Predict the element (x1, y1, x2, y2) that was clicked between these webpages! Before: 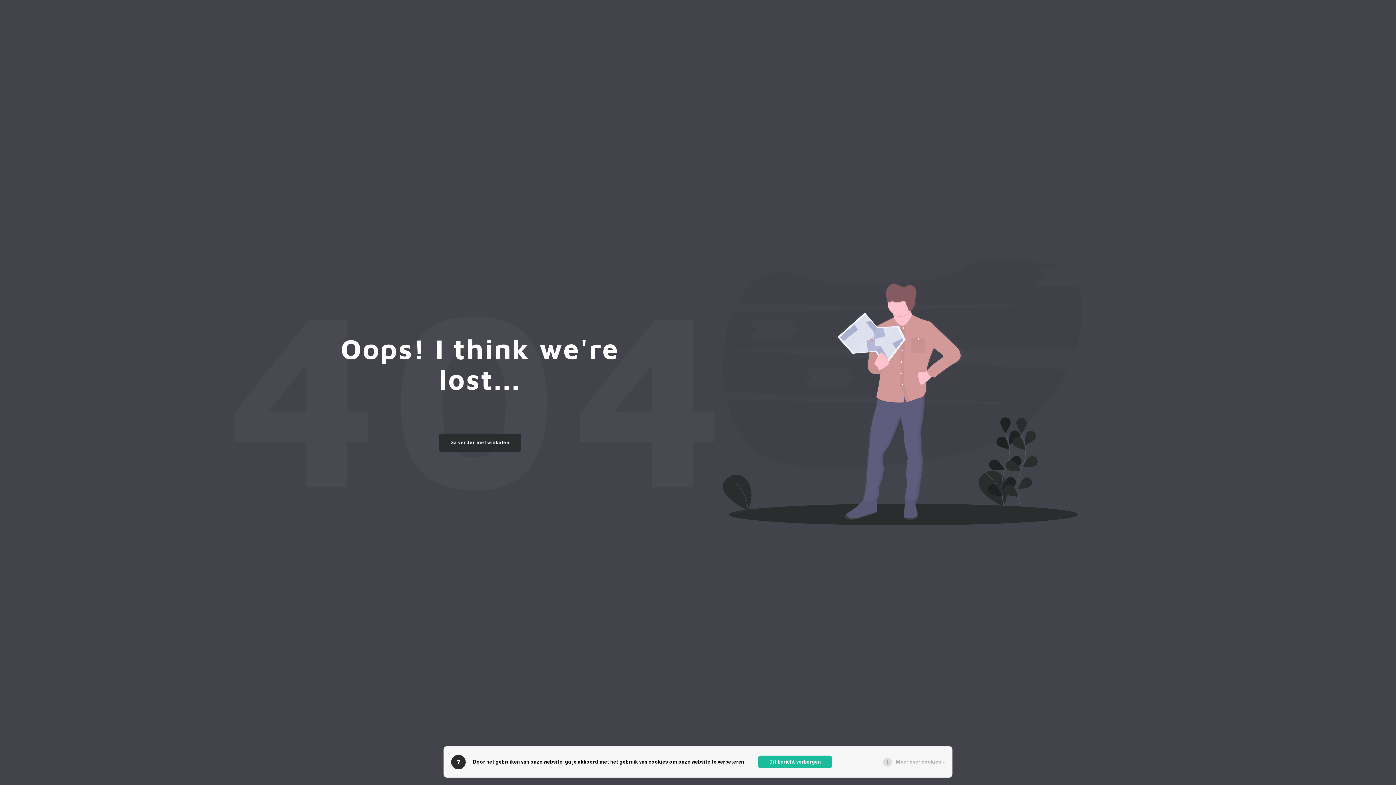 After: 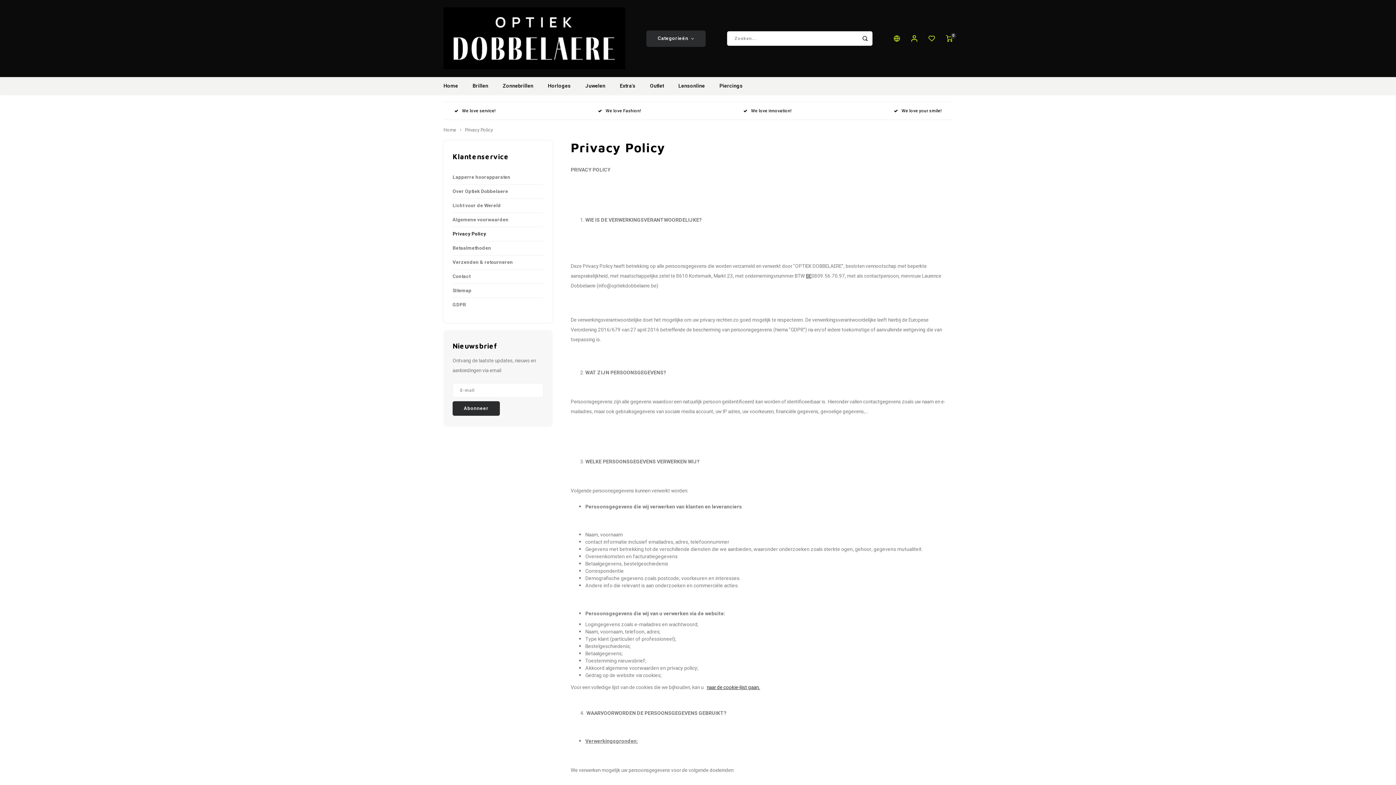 Action: bbox: (896, 758, 945, 766) label: Meer over cookies »